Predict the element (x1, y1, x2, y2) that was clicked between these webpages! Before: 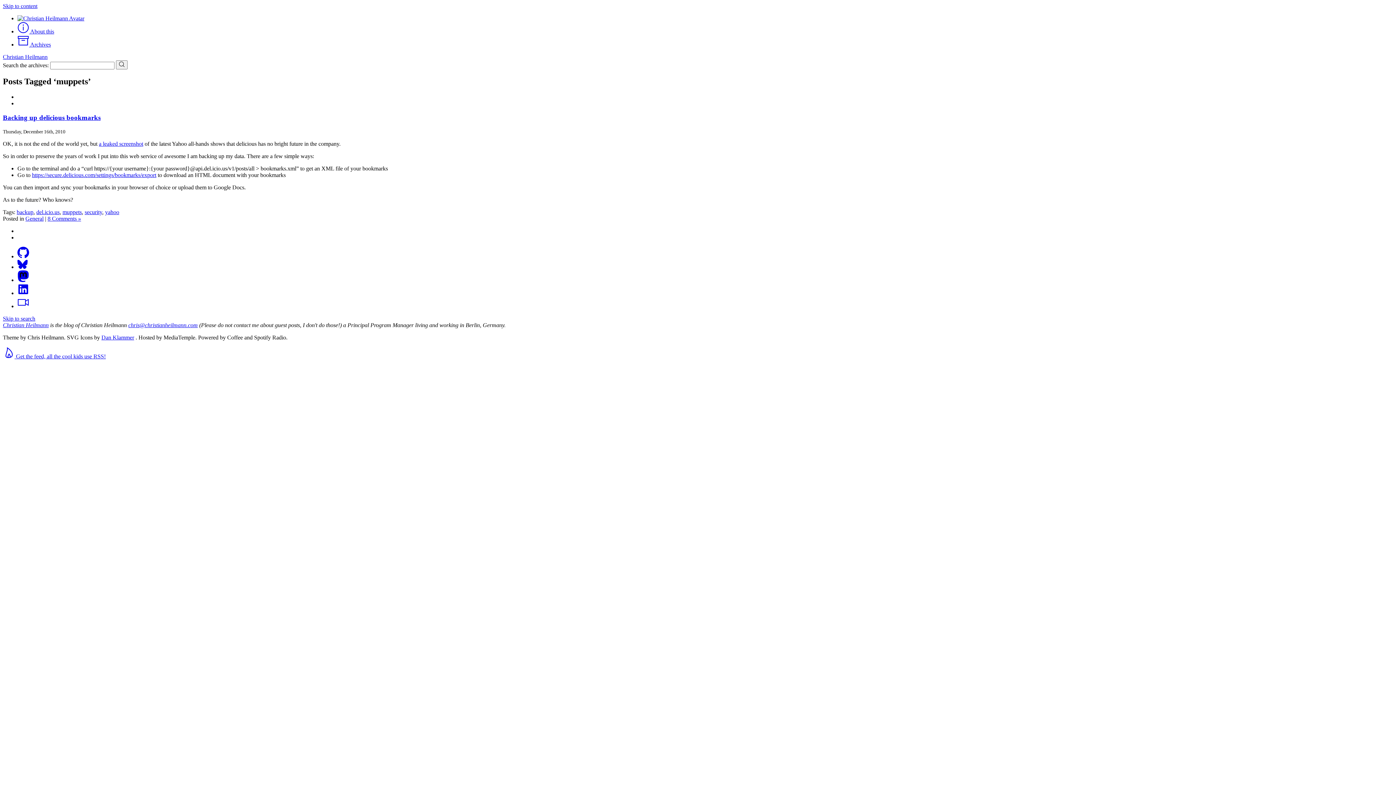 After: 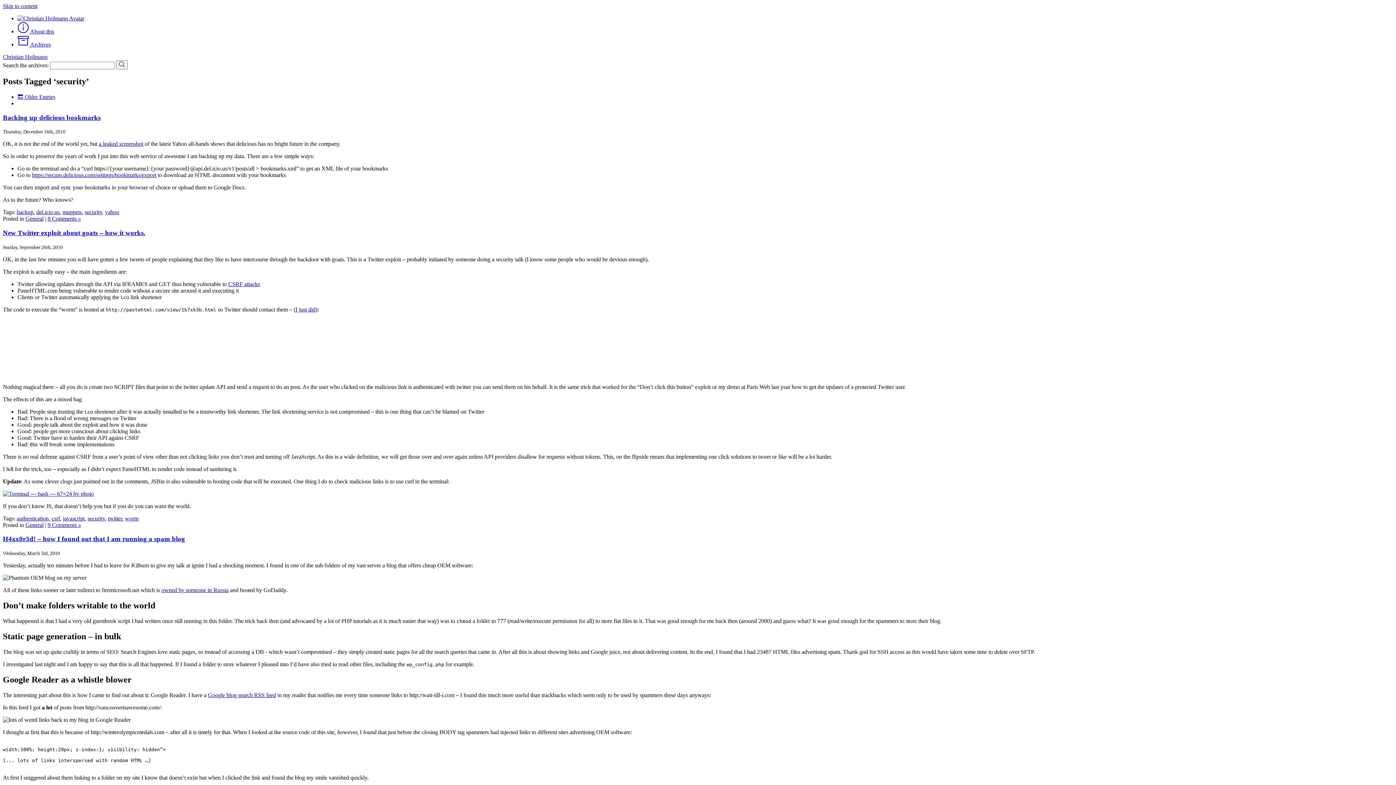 Action: label: security bbox: (84, 209, 102, 215)